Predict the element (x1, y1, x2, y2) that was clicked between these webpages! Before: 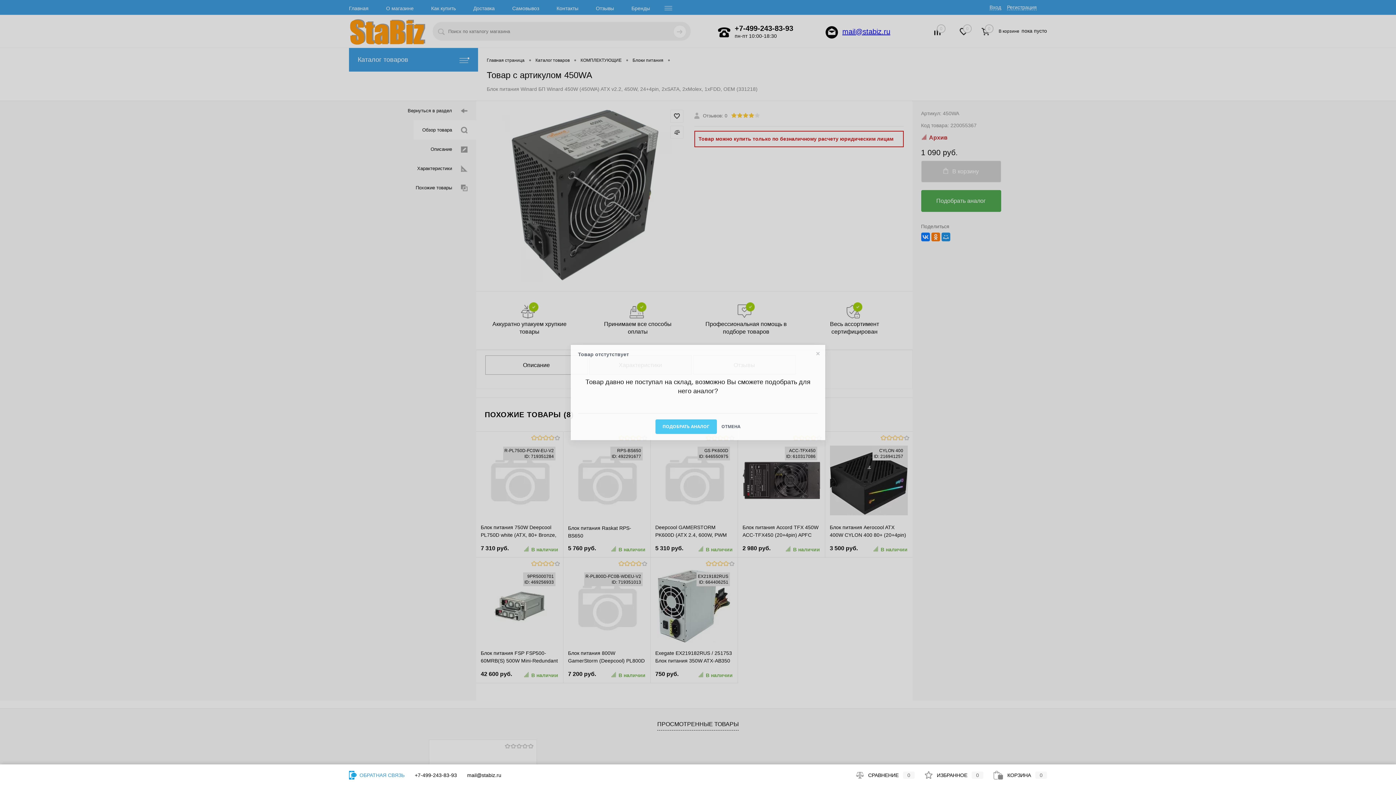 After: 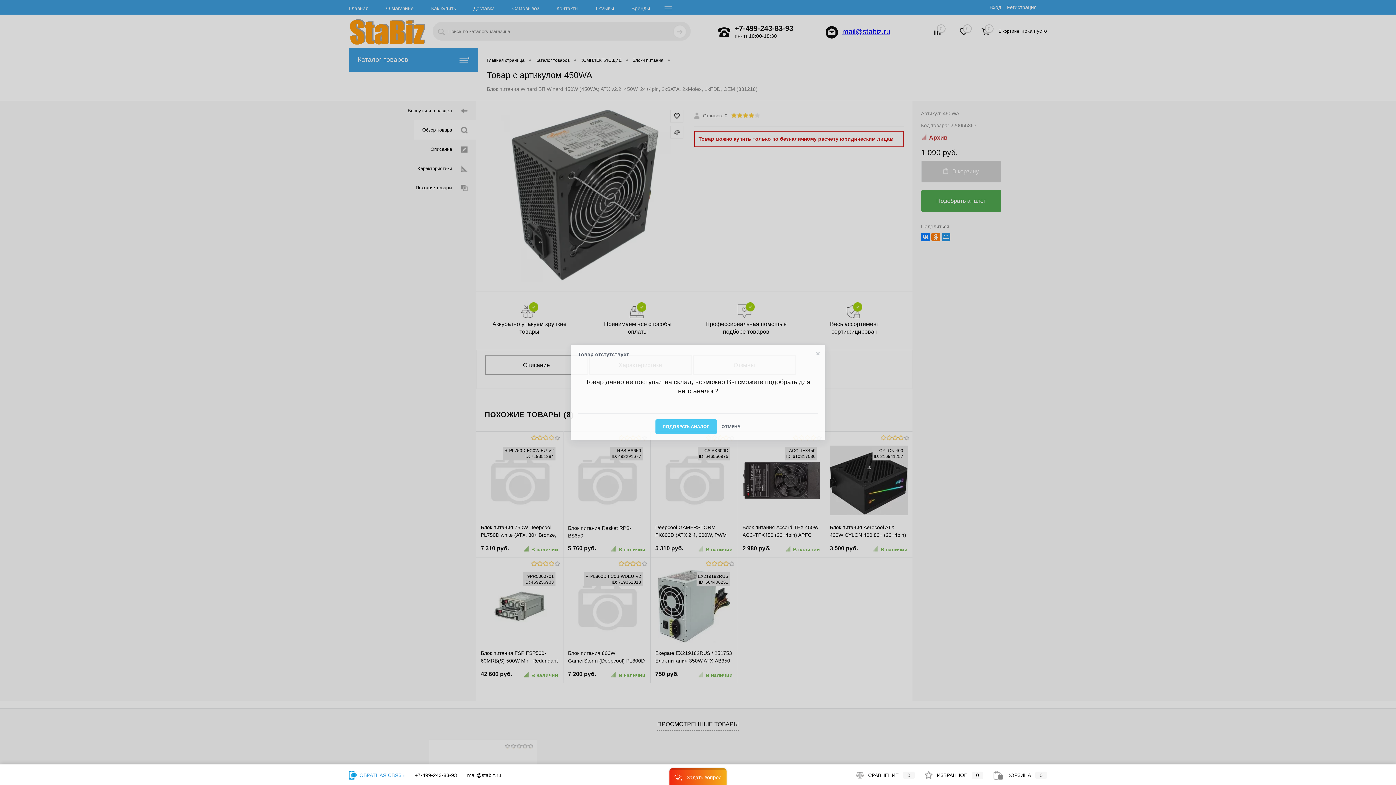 Action: bbox: (925, 772, 983, 778) label: ИЗБРАННОЕ0